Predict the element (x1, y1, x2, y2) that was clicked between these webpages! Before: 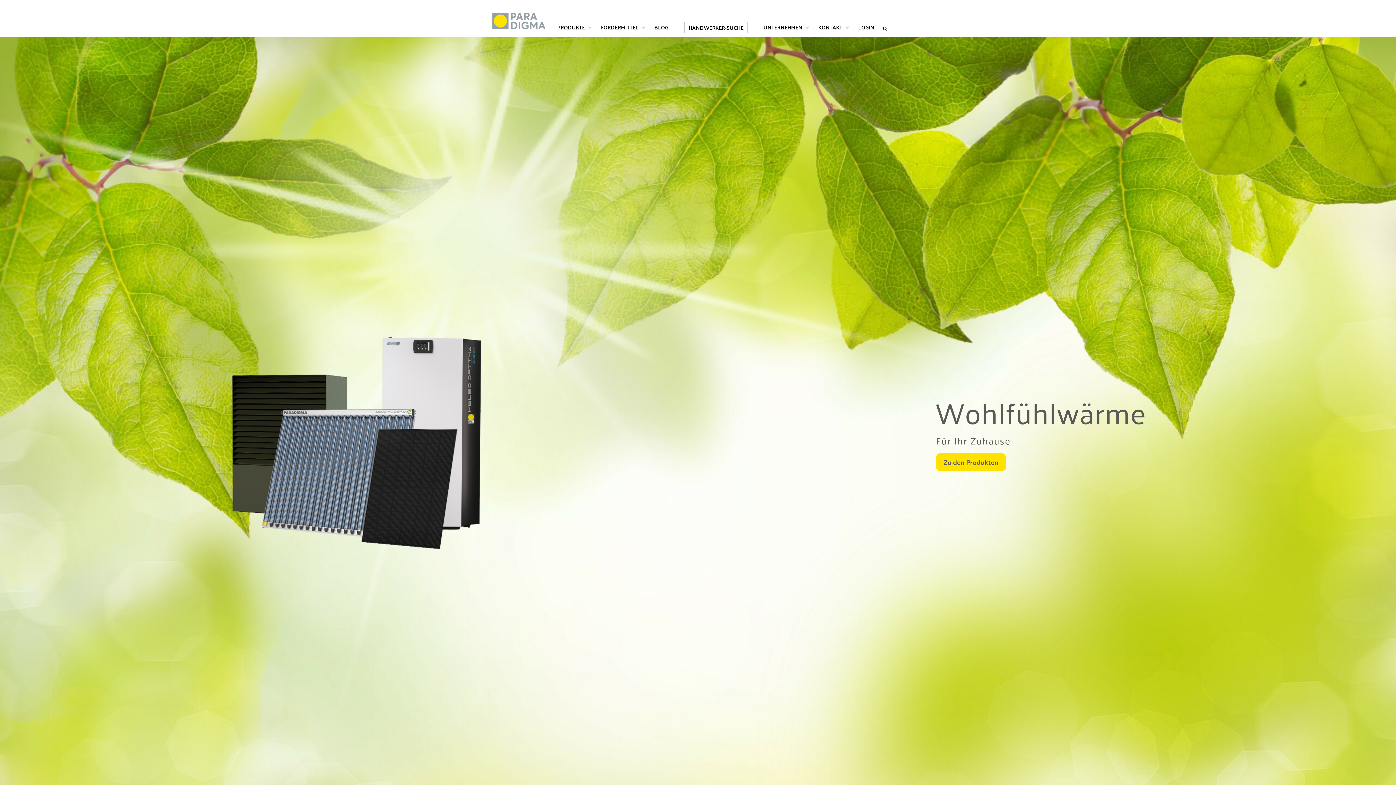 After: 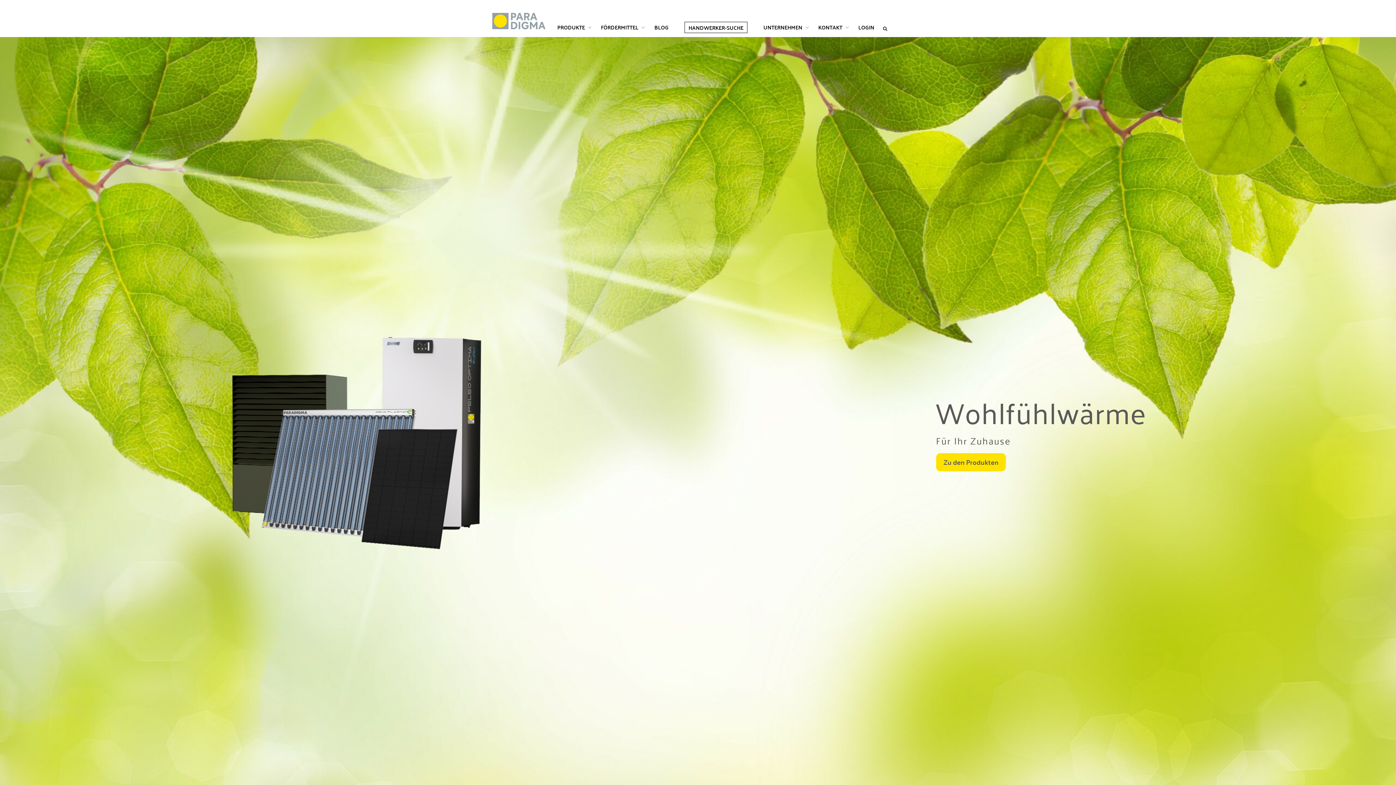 Action: bbox: (490, 0, 545, 37)